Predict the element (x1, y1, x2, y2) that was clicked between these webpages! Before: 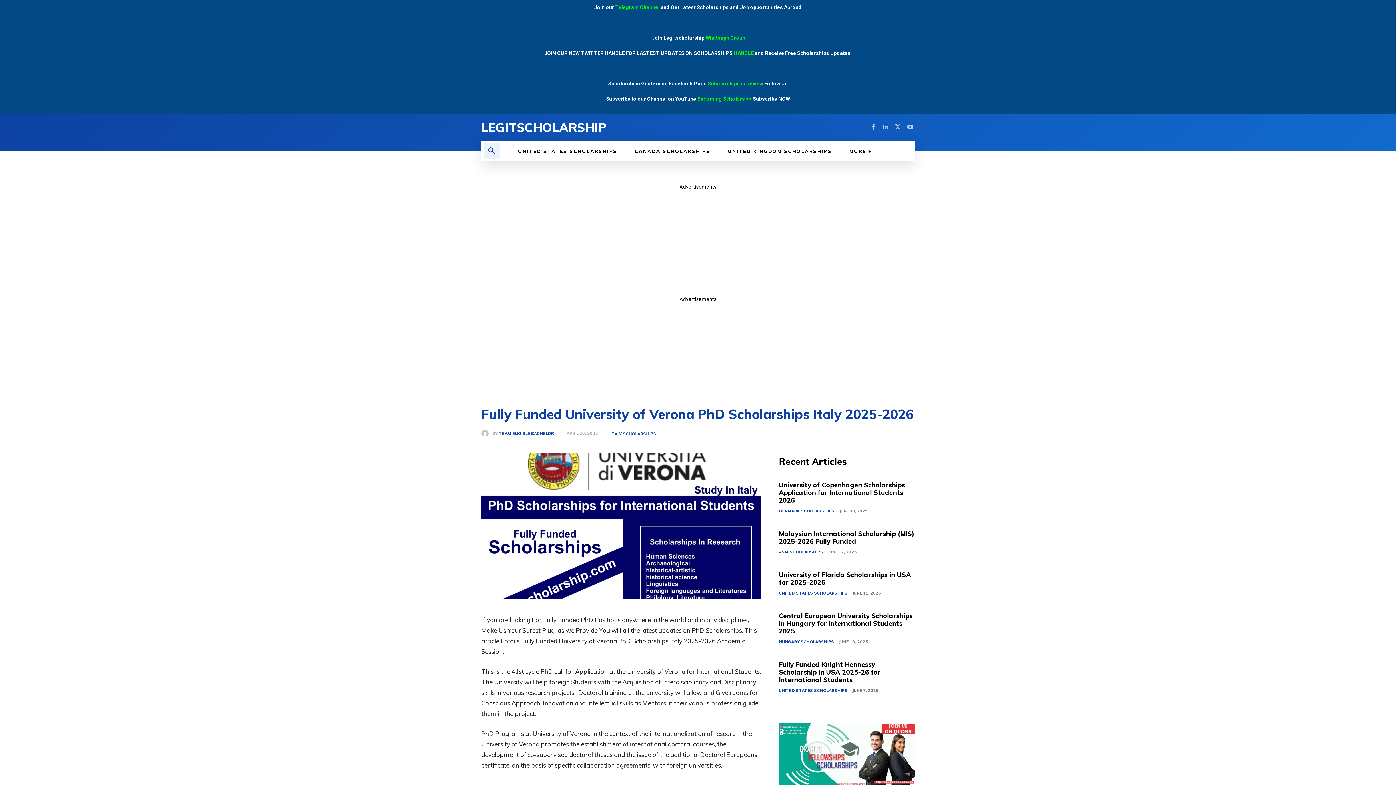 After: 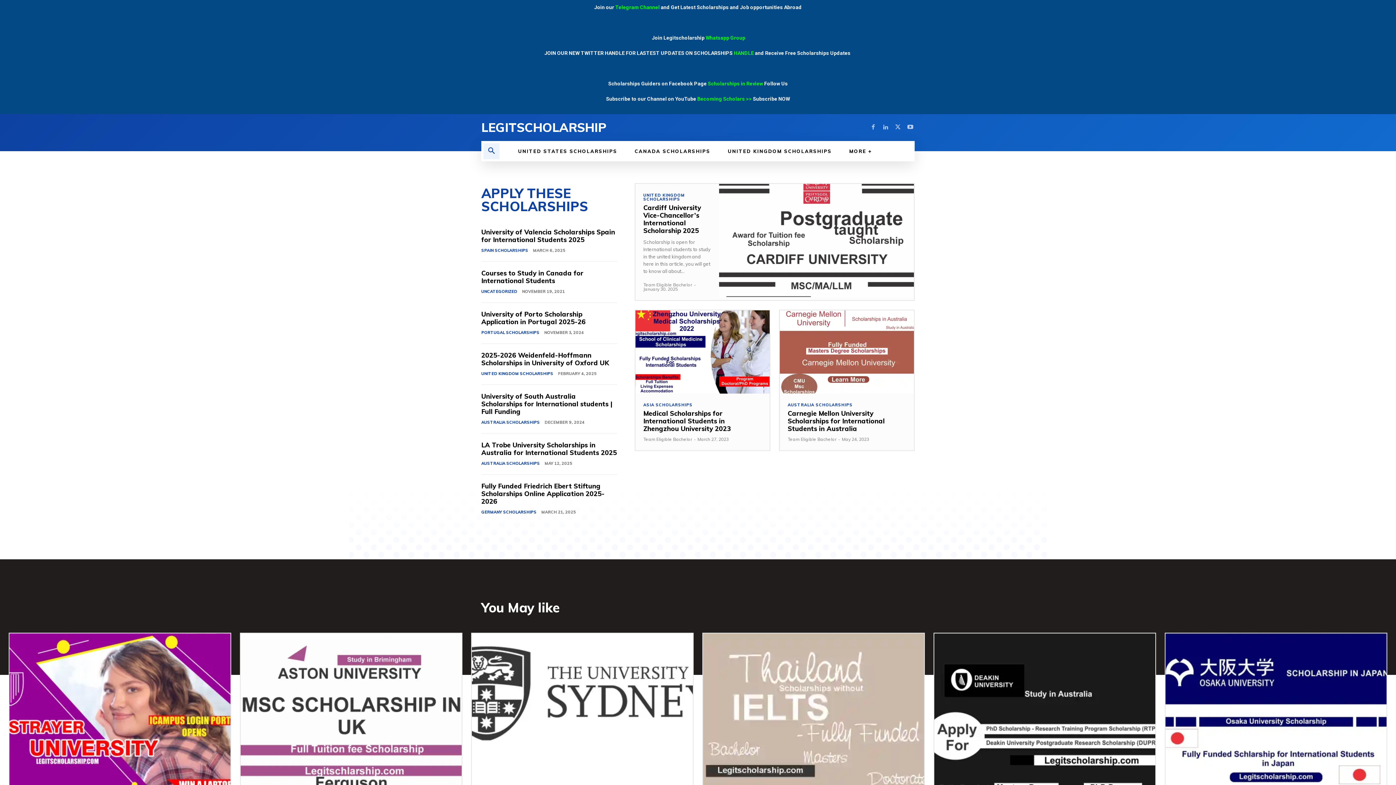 Action: bbox: (498, 431, 554, 435) label: TEAM ELIGIBLE BACHELOR